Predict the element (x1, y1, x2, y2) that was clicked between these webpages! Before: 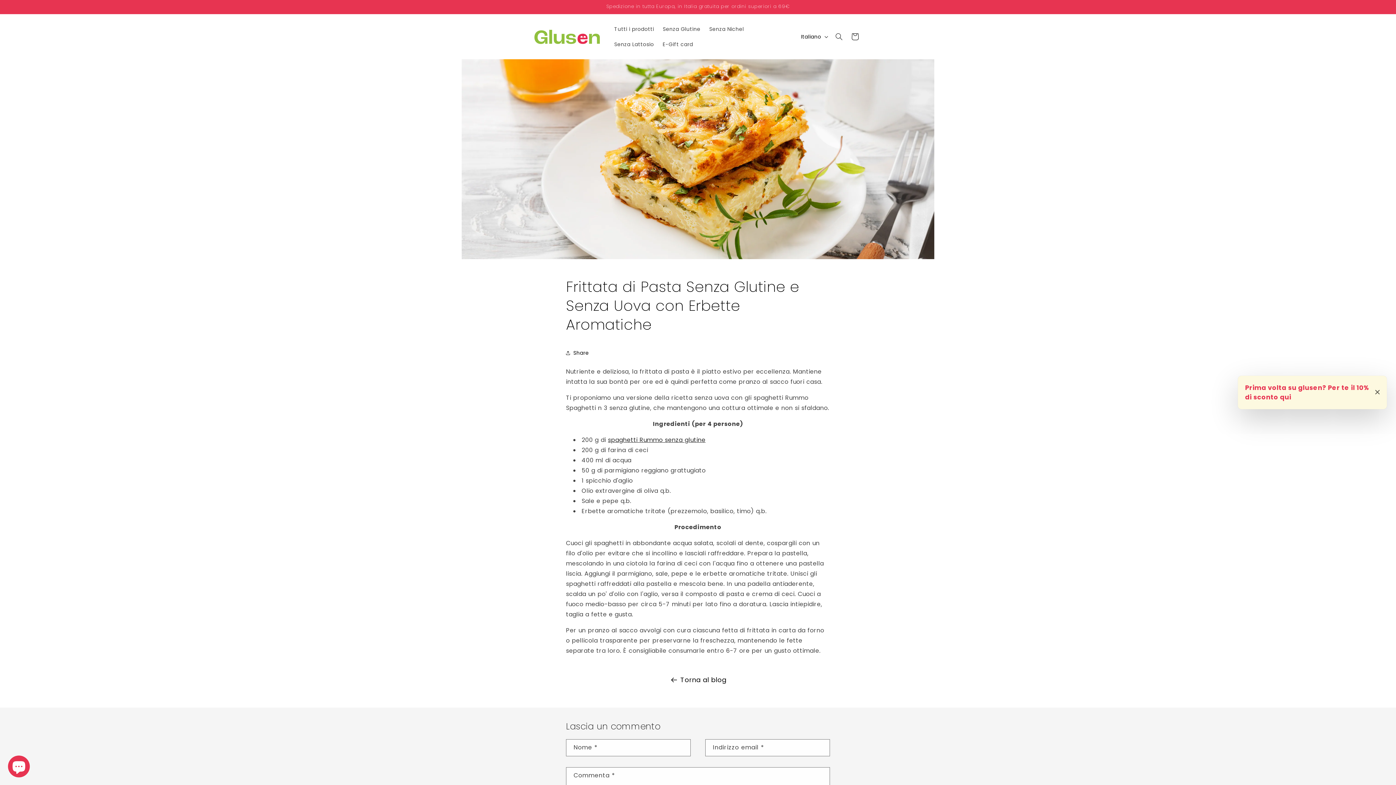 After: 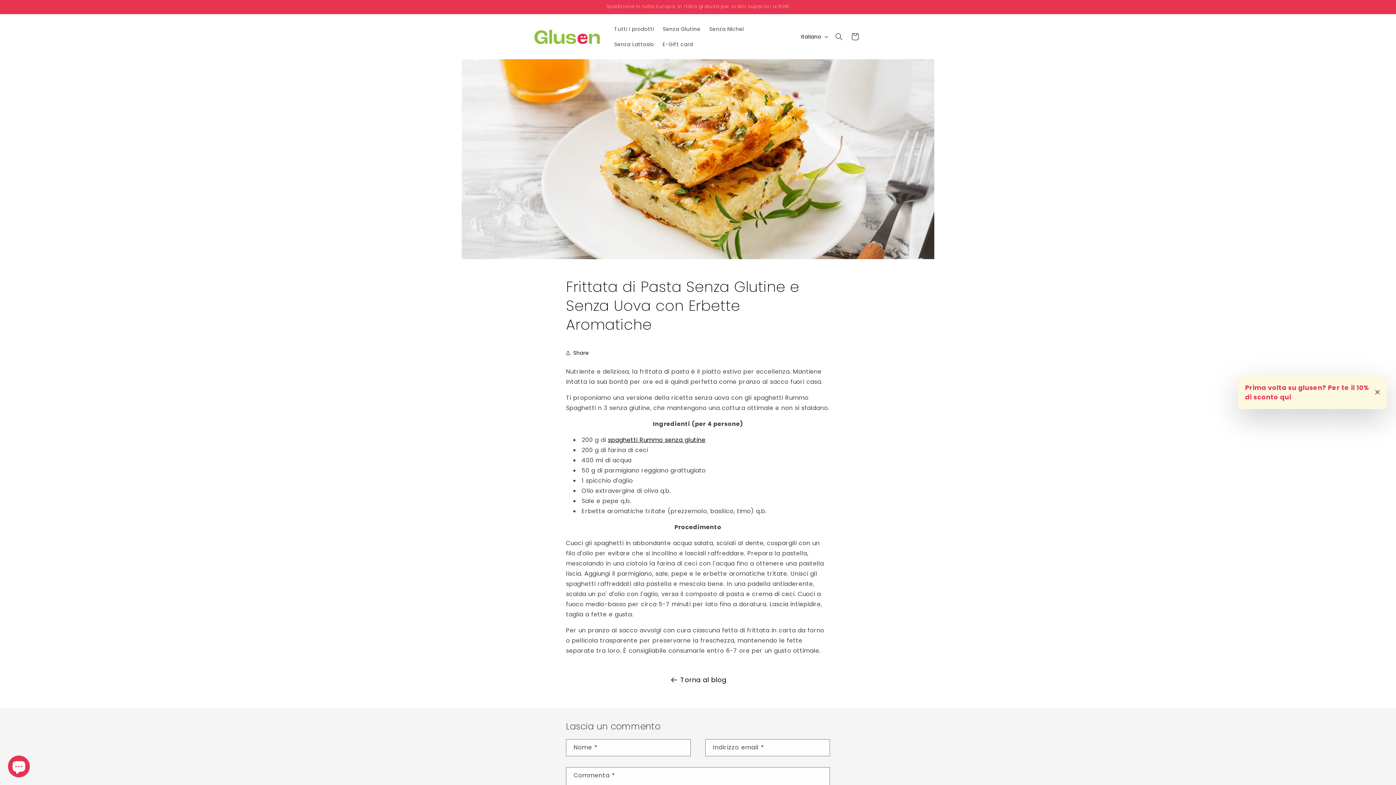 Action: label: spaghetti Rummo senza glutine bbox: (608, 436, 705, 444)